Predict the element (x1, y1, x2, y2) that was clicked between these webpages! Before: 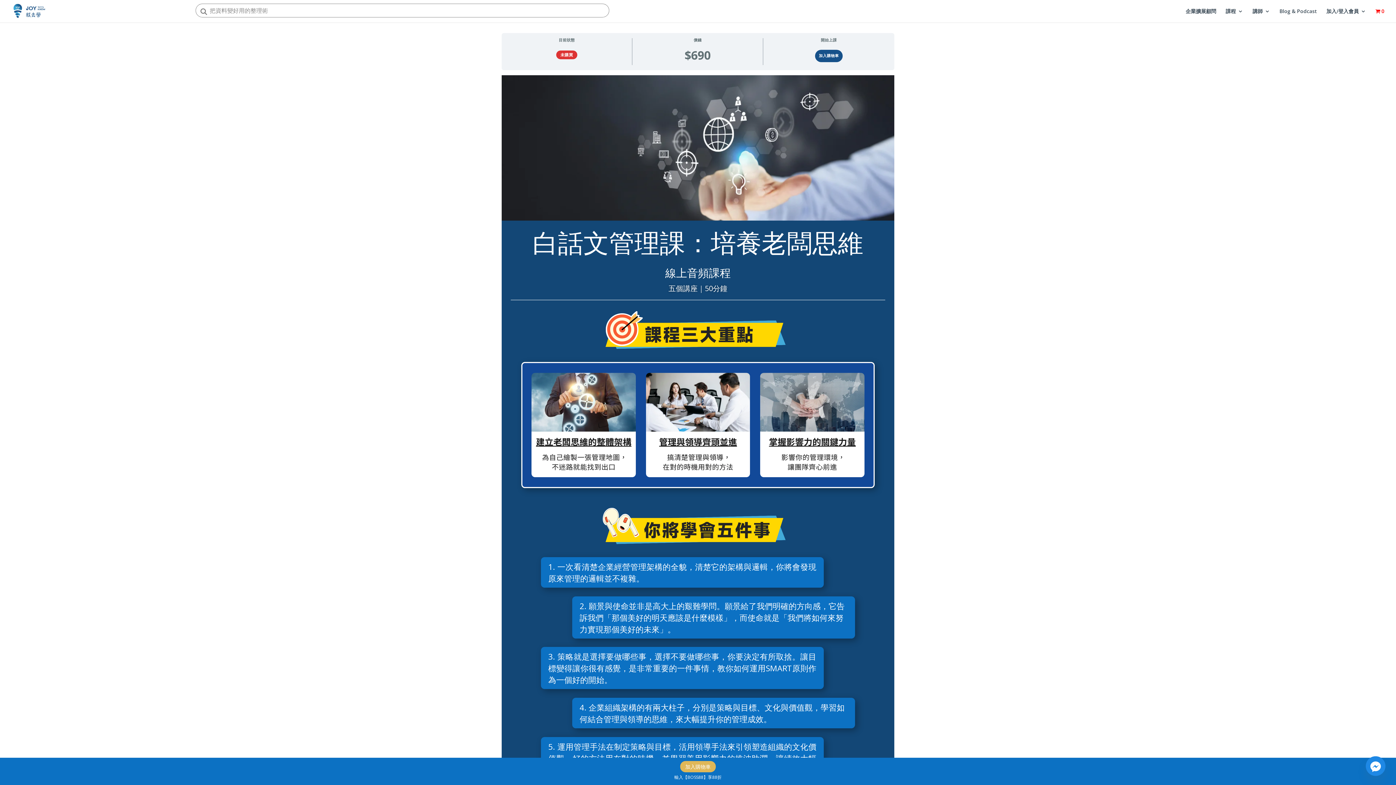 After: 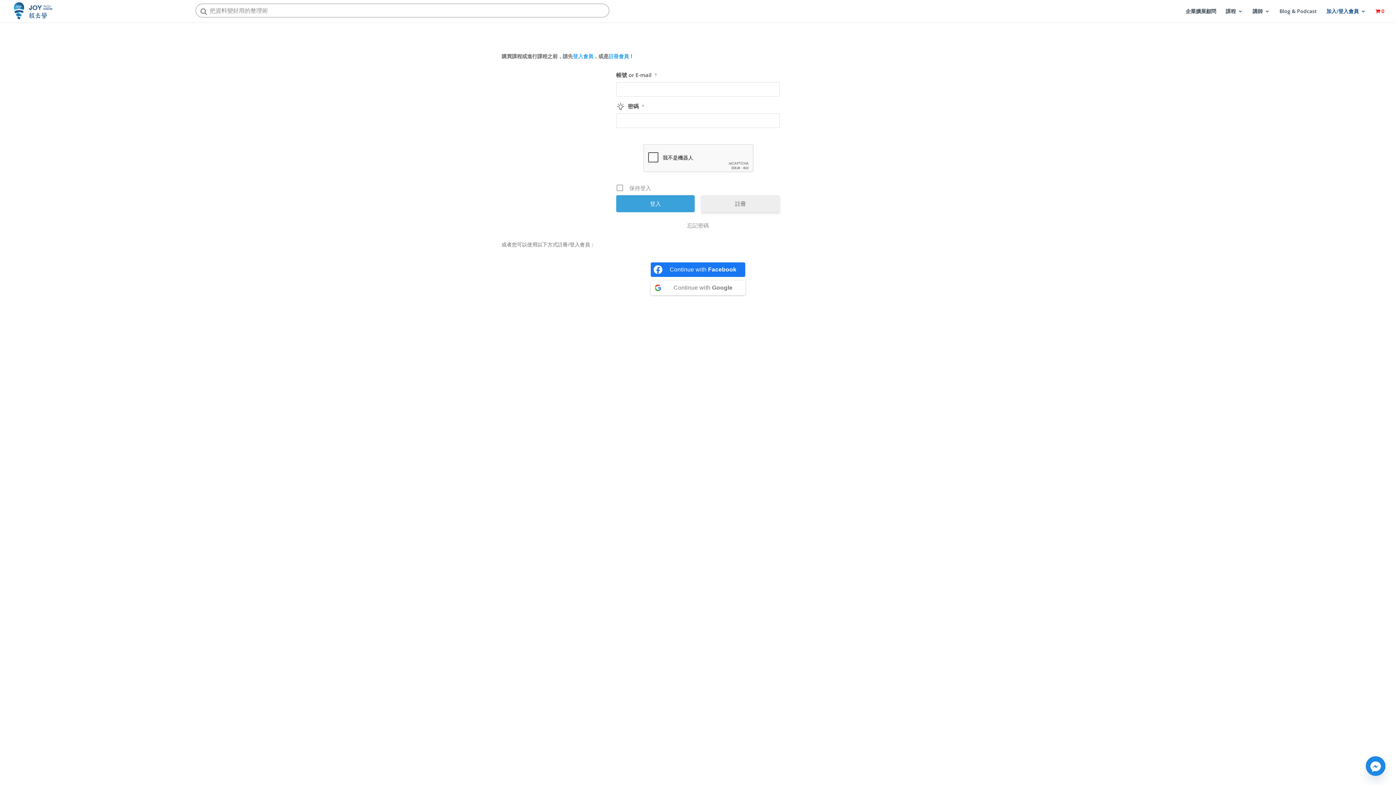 Action: bbox: (1326, 8, 1366, 22) label: 加入/登入會員